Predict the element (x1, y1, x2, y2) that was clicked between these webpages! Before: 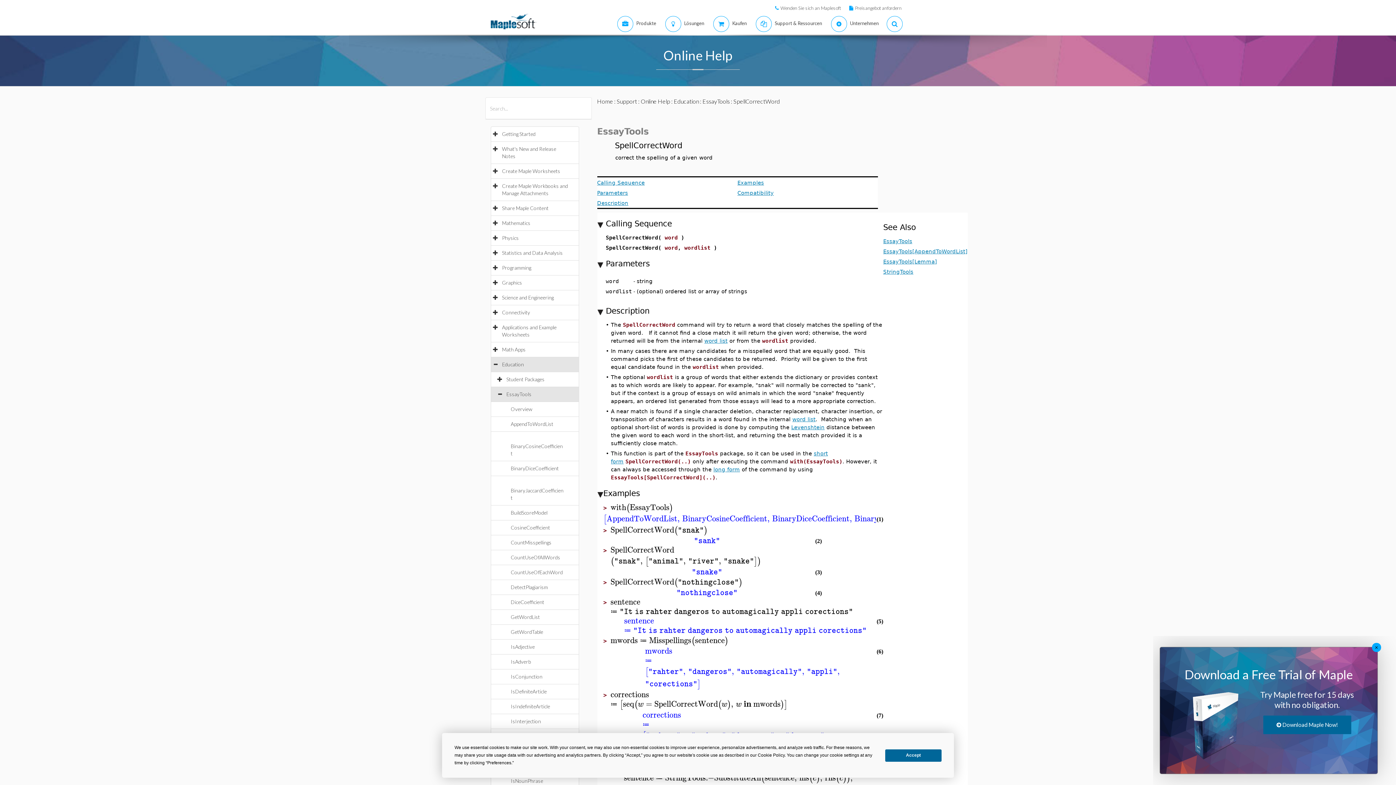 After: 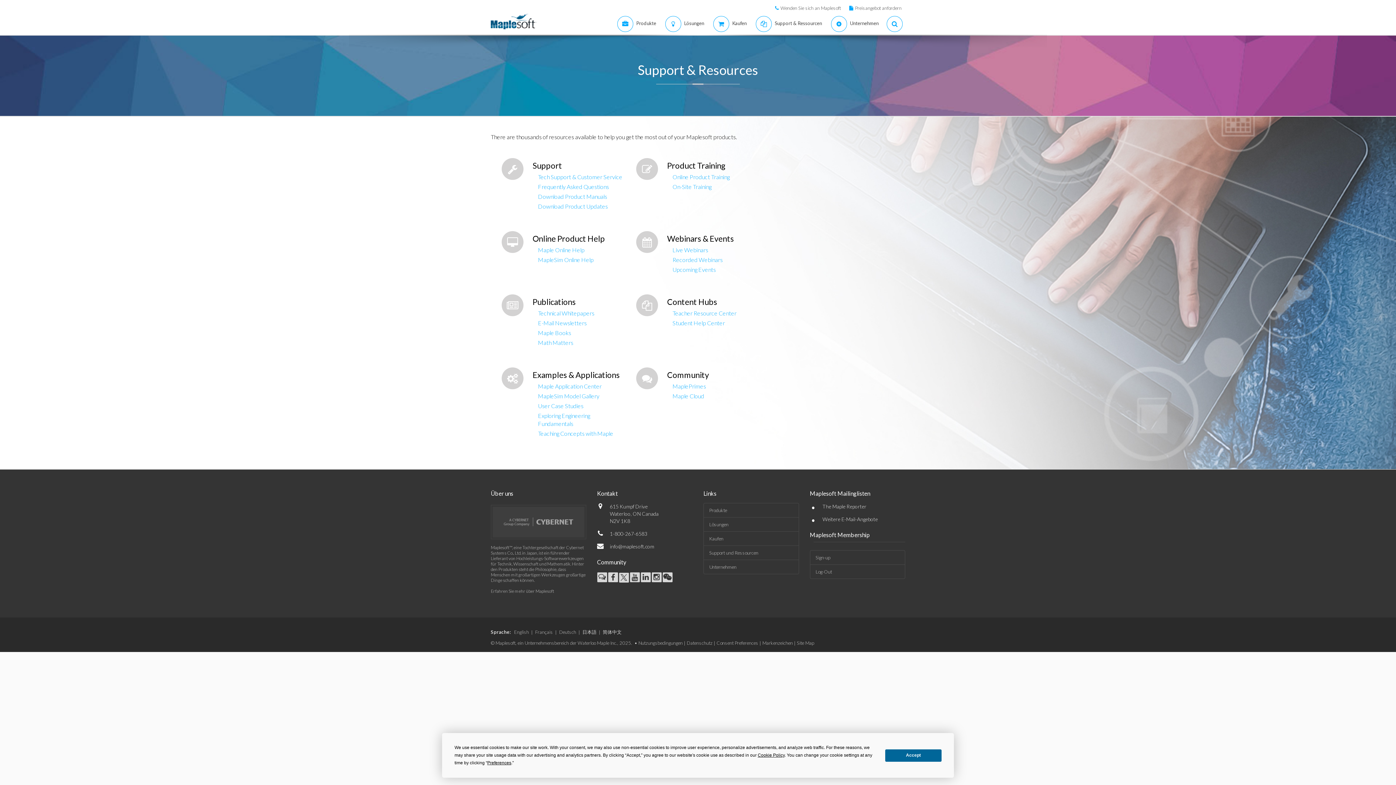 Action: label:  
Support & Ressourcen bbox: (749, 13, 824, 34)